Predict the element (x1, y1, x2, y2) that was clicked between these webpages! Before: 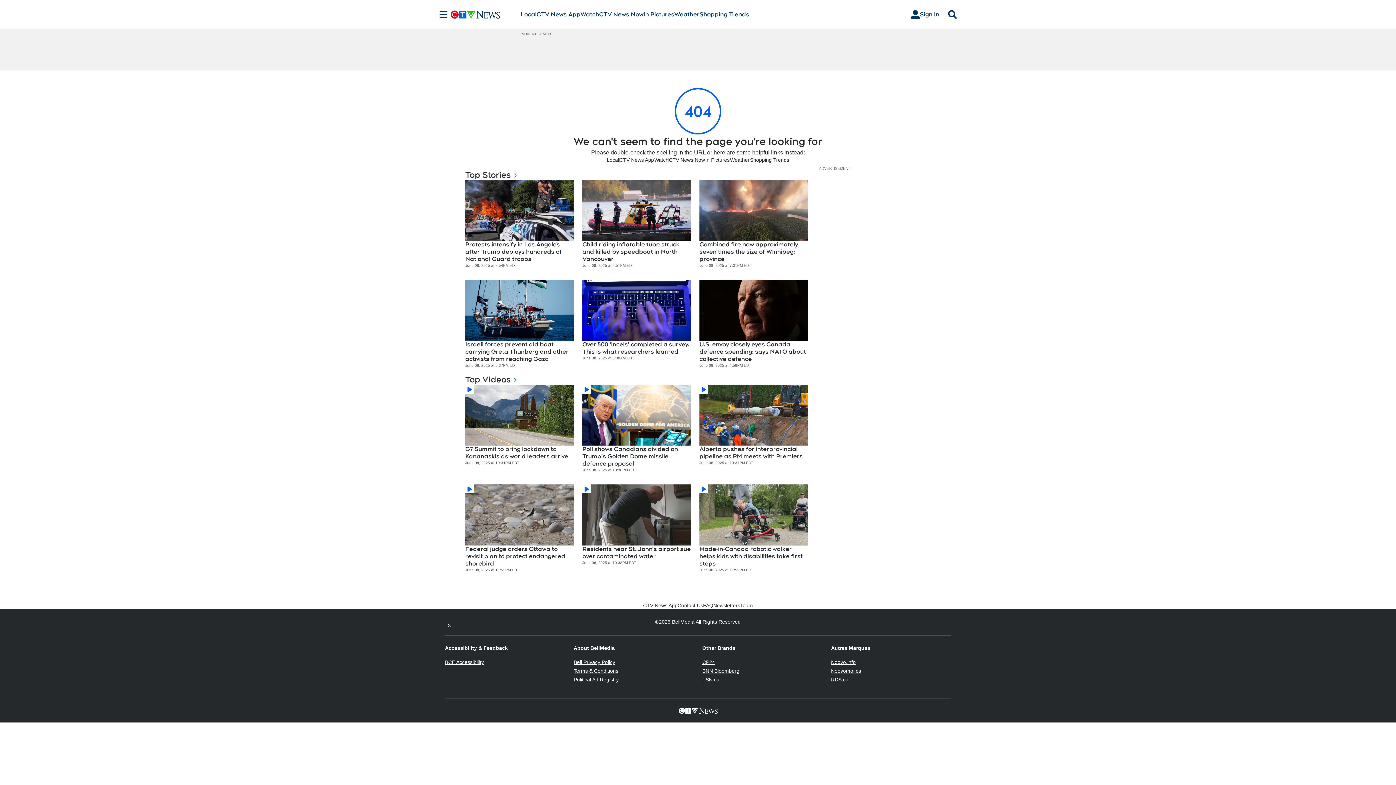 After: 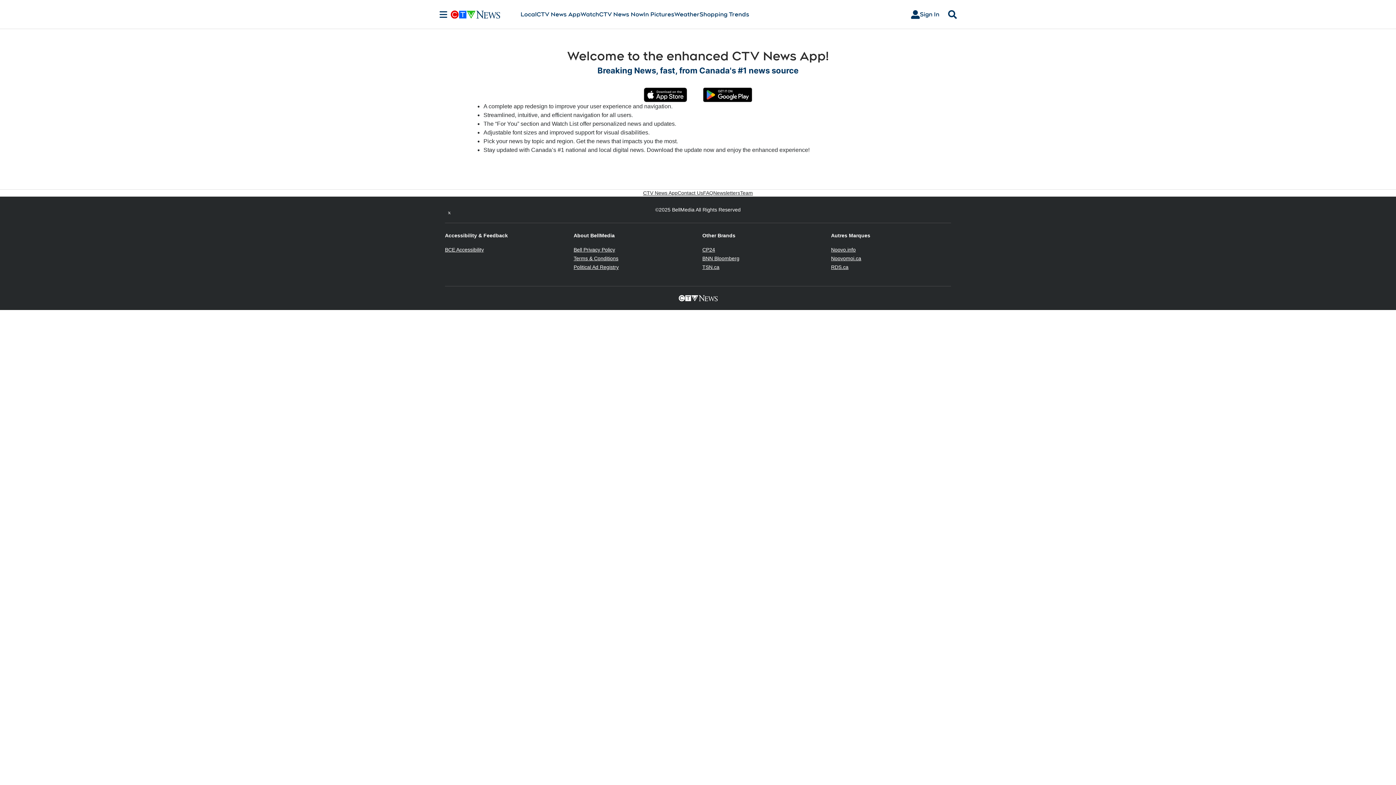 Action: label: CTV News App bbox: (619, 156, 654, 163)